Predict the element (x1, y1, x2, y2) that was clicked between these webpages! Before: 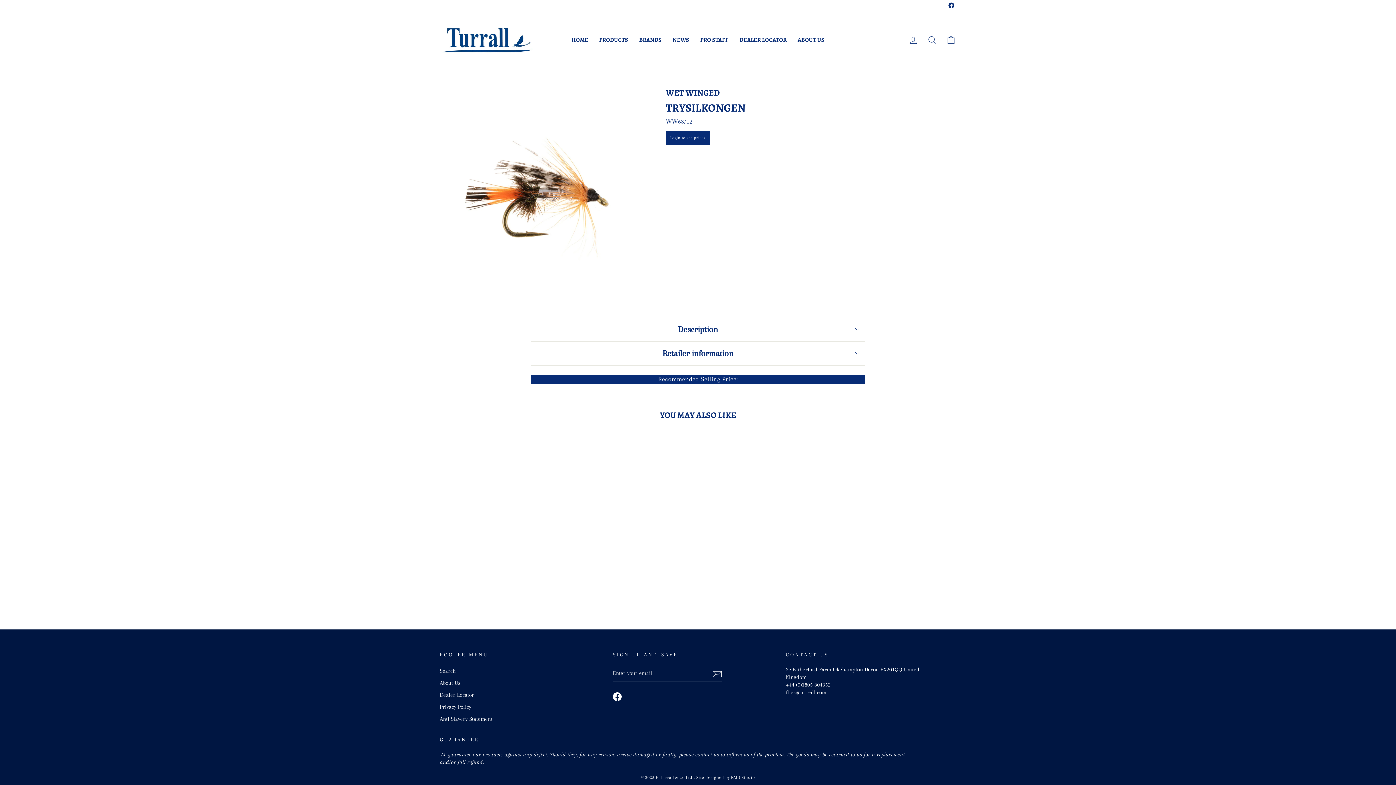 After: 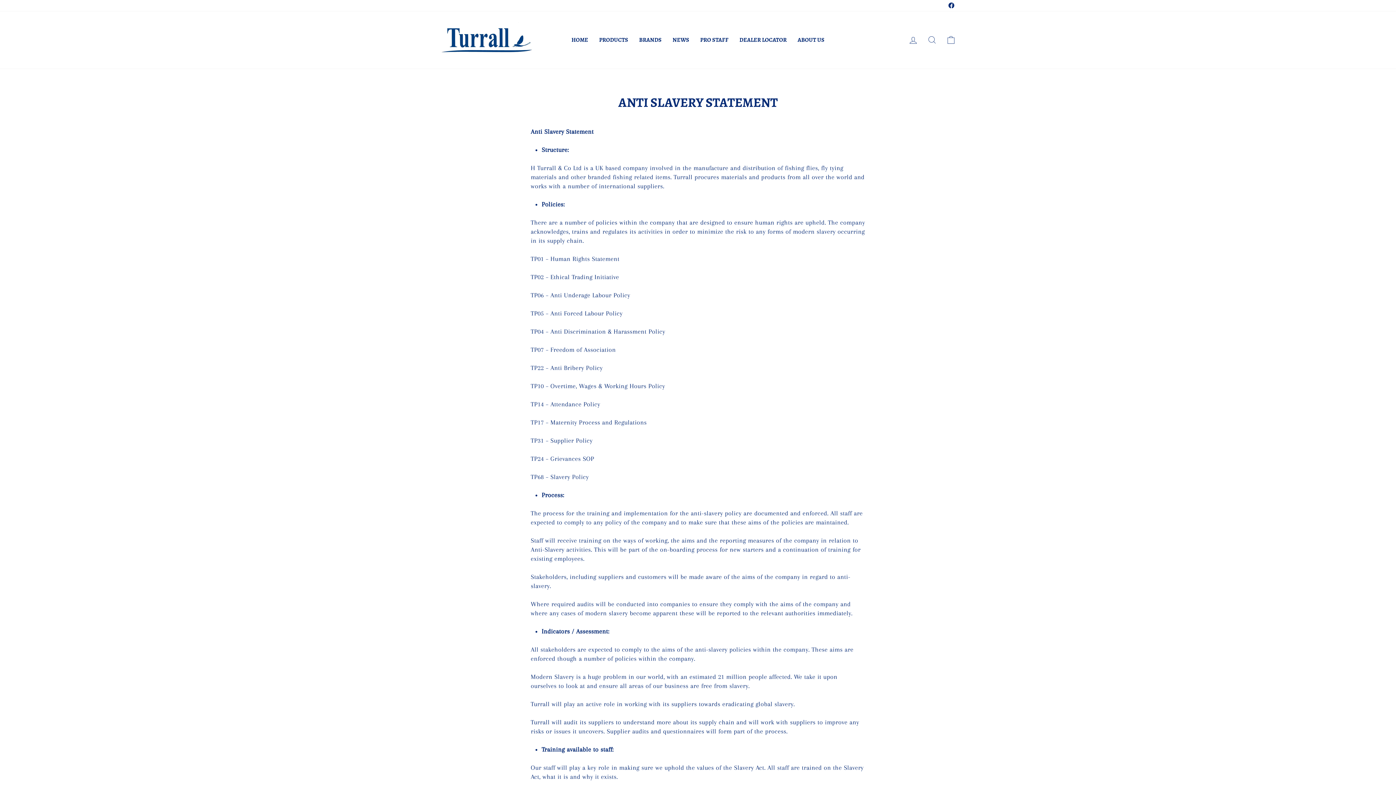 Action: label: Anti Slavery Statement bbox: (440, 714, 492, 724)